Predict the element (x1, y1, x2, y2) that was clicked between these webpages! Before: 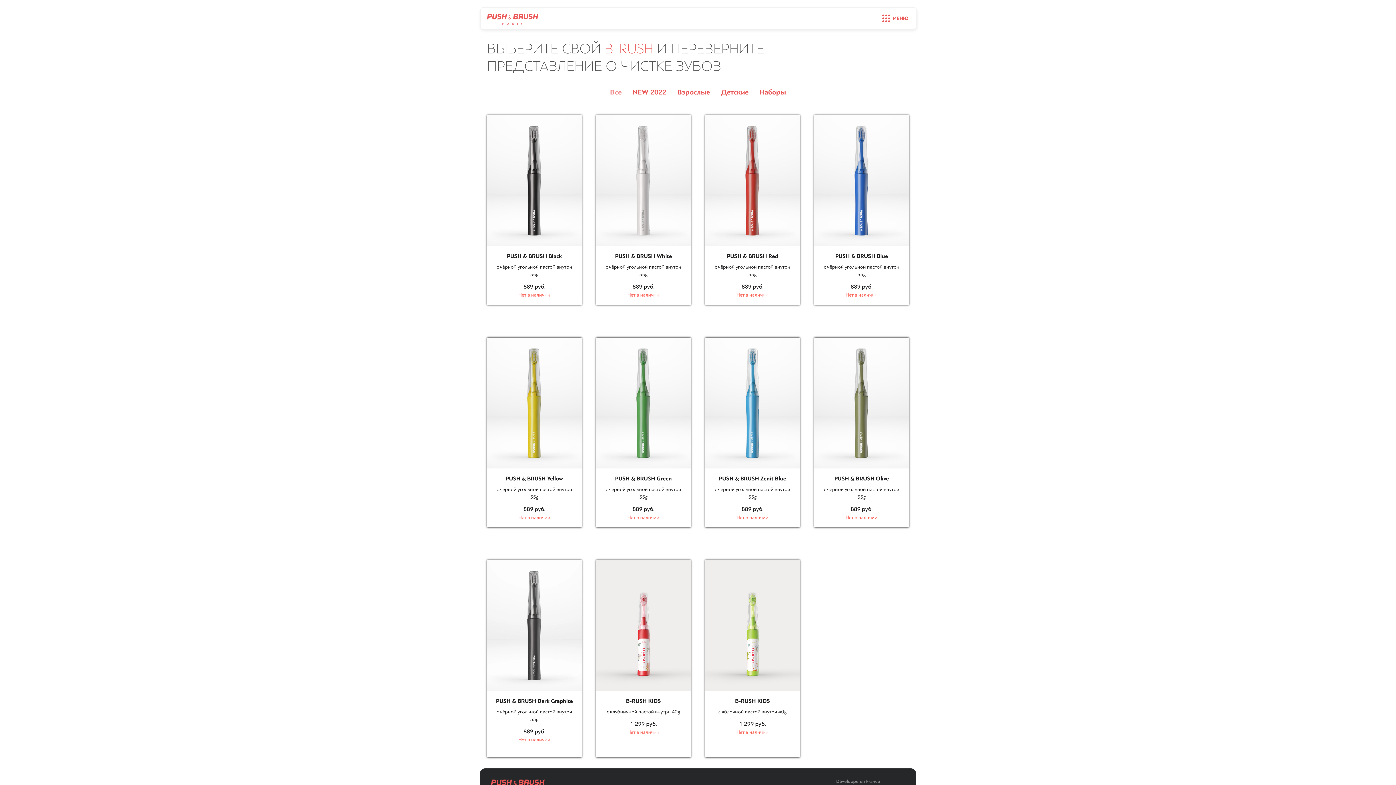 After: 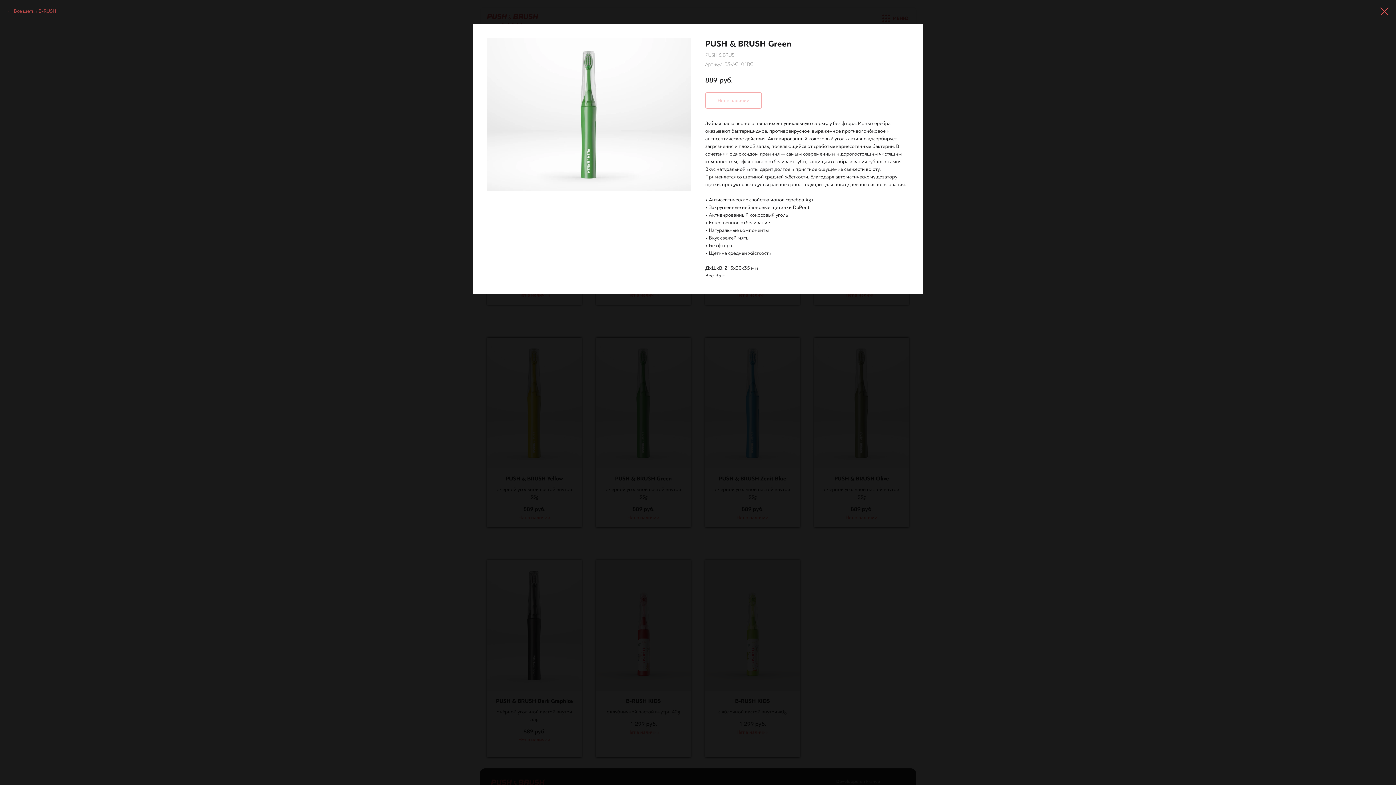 Action: label: PUSH & BRUSH Green
с чёрной угольной пастой внутри 55g
889руб.
Нет в наличии bbox: (596, 475, 690, 521)